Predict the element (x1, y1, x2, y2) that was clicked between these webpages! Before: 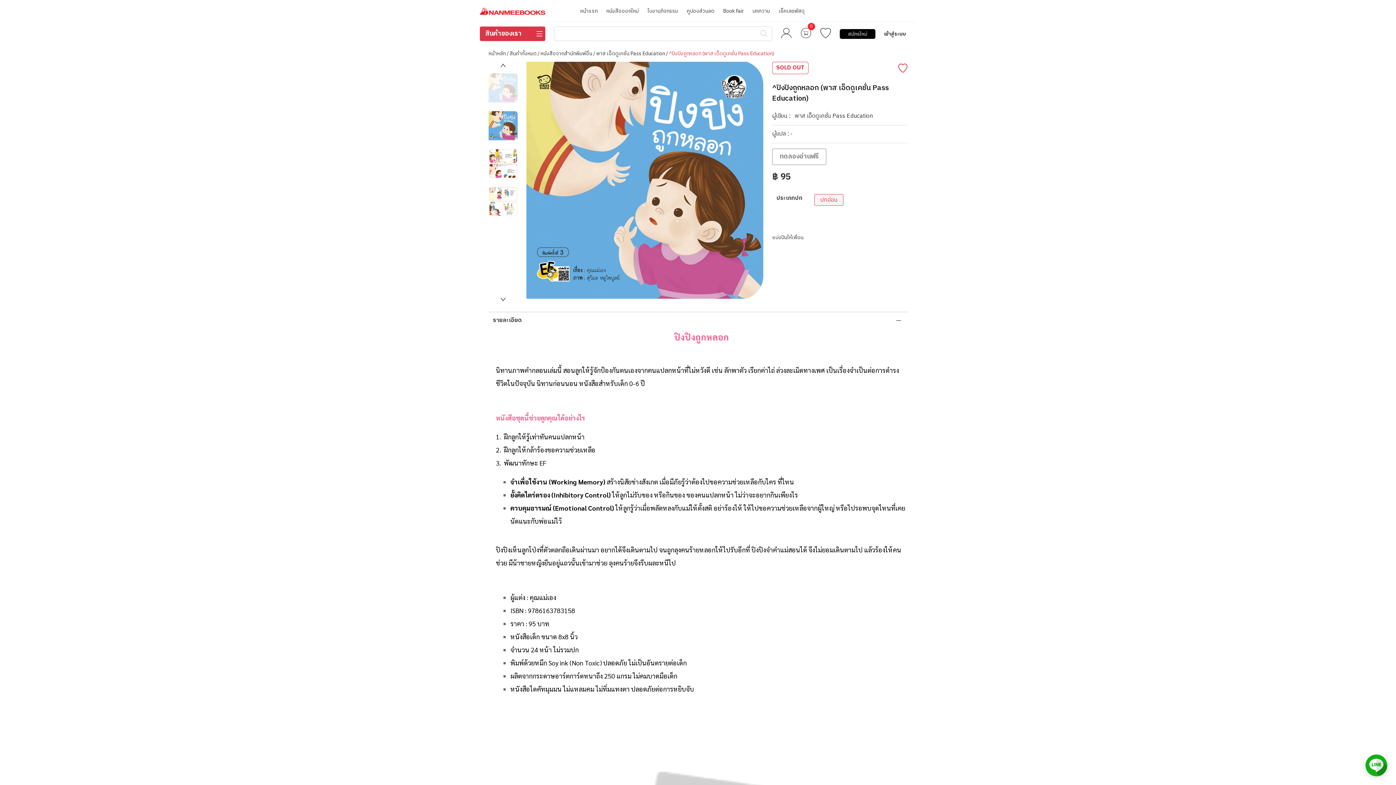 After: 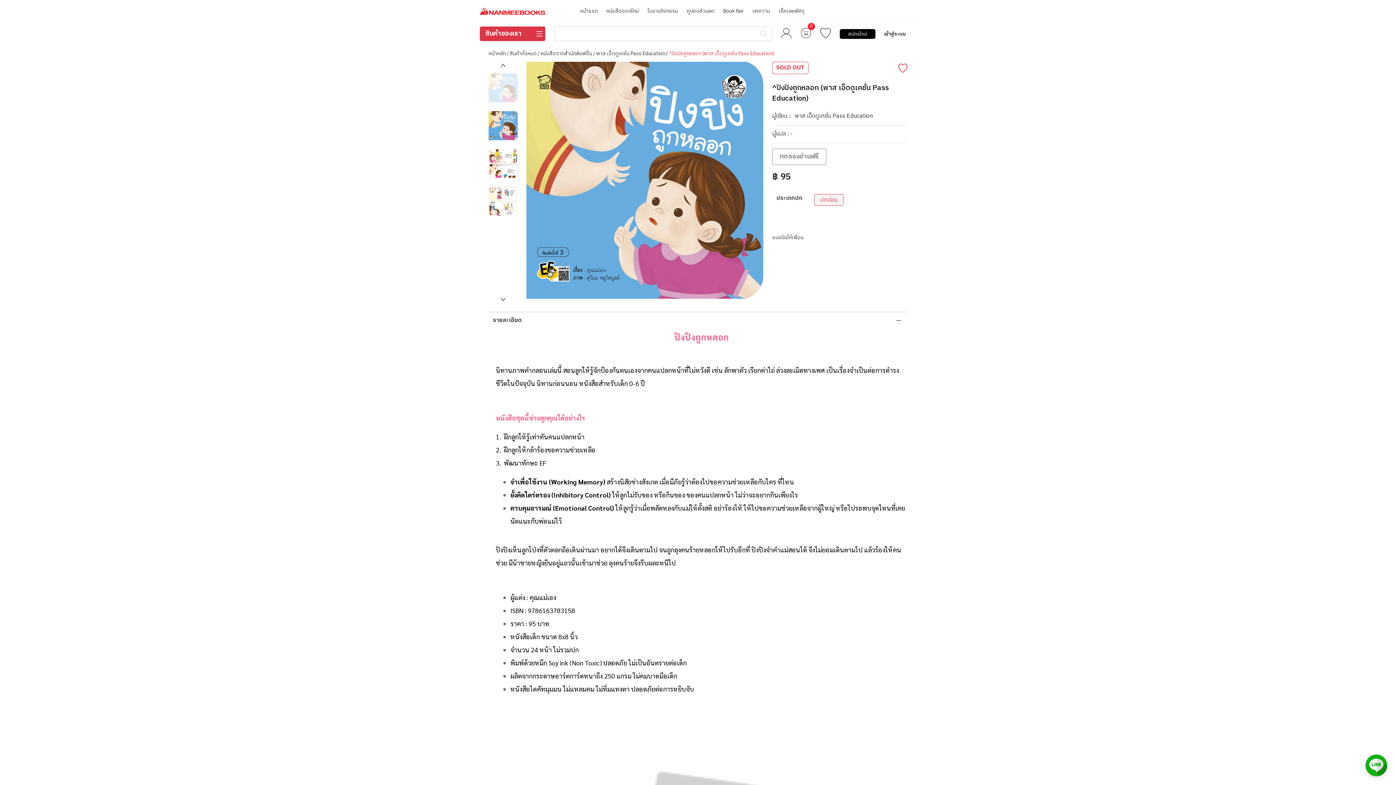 Action: bbox: (1365, 754, 1387, 776)